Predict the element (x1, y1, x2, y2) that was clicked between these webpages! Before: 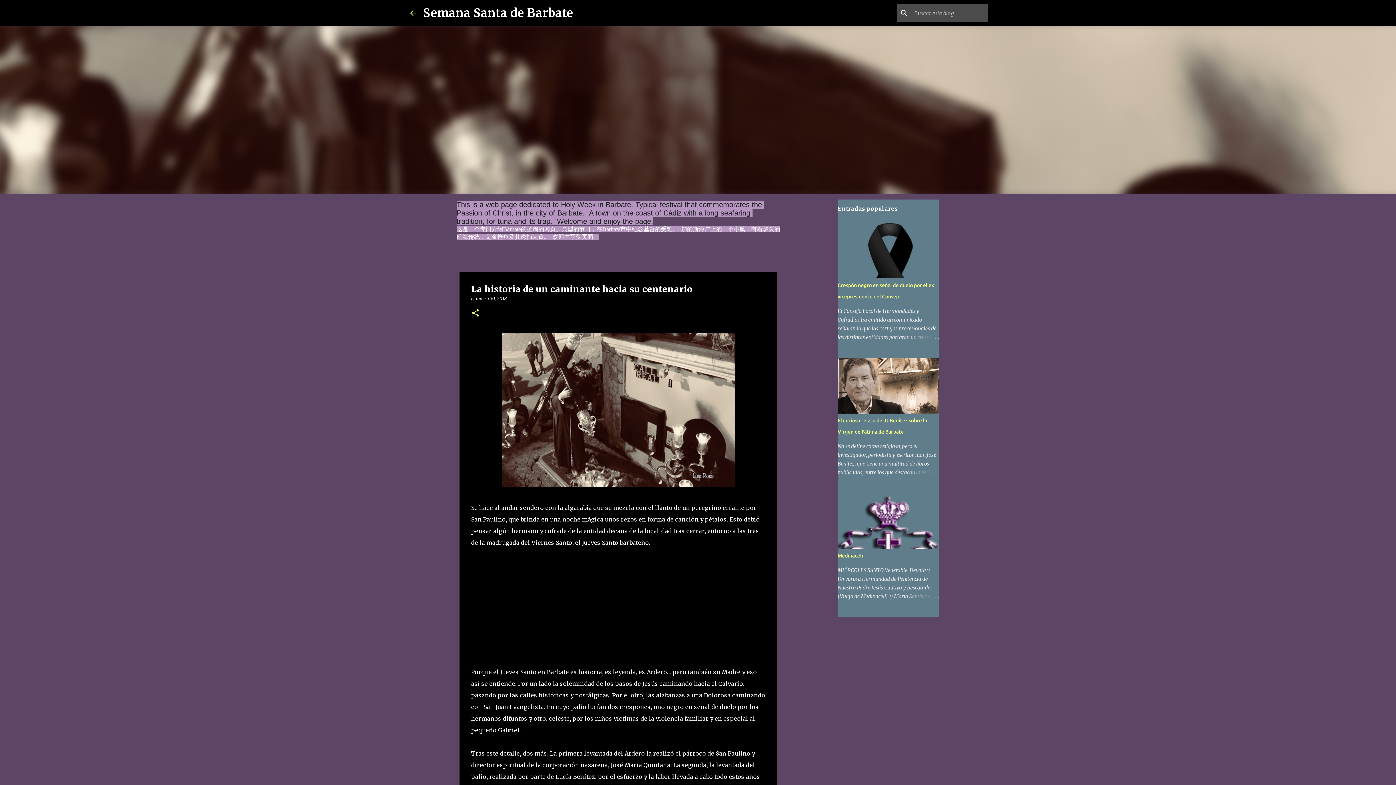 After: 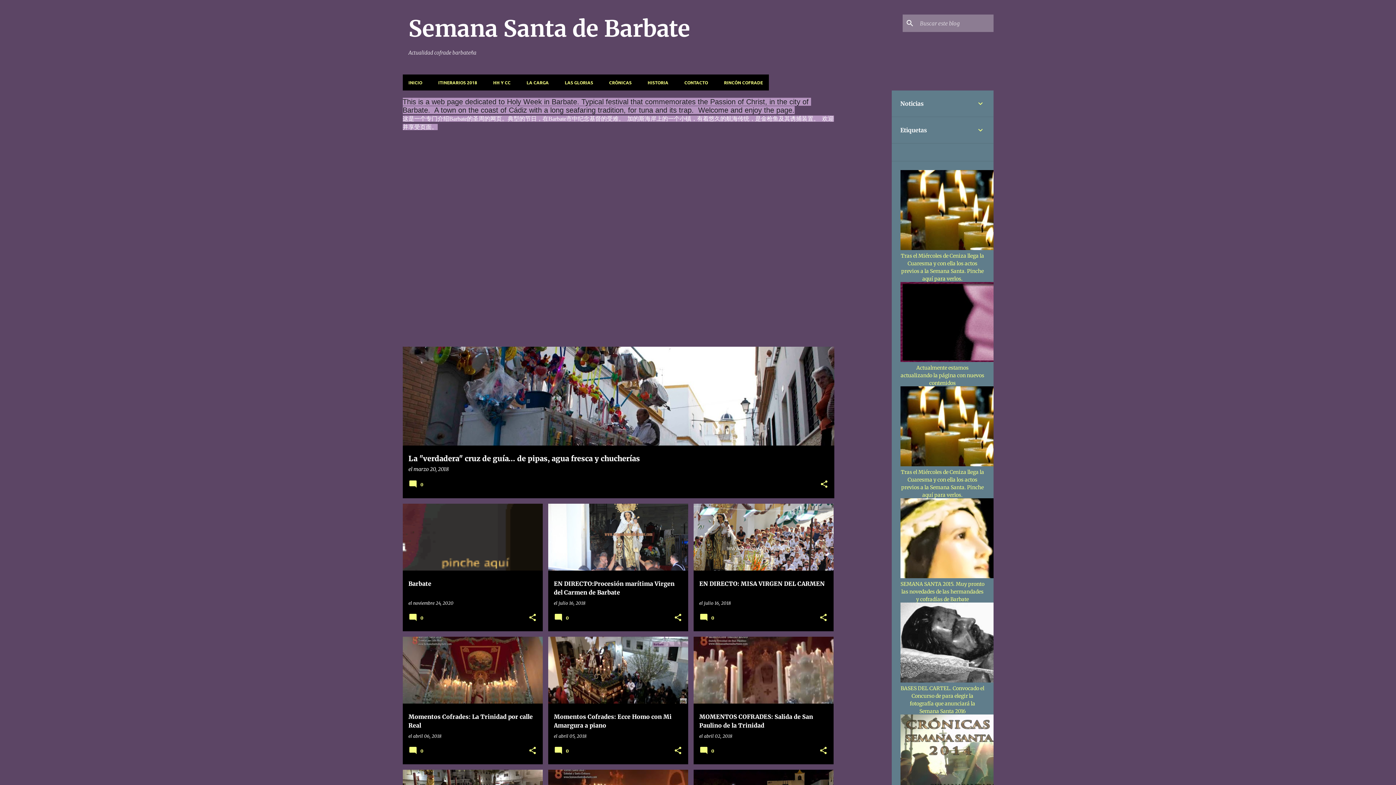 Action: bbox: (408, 8, 417, 17)